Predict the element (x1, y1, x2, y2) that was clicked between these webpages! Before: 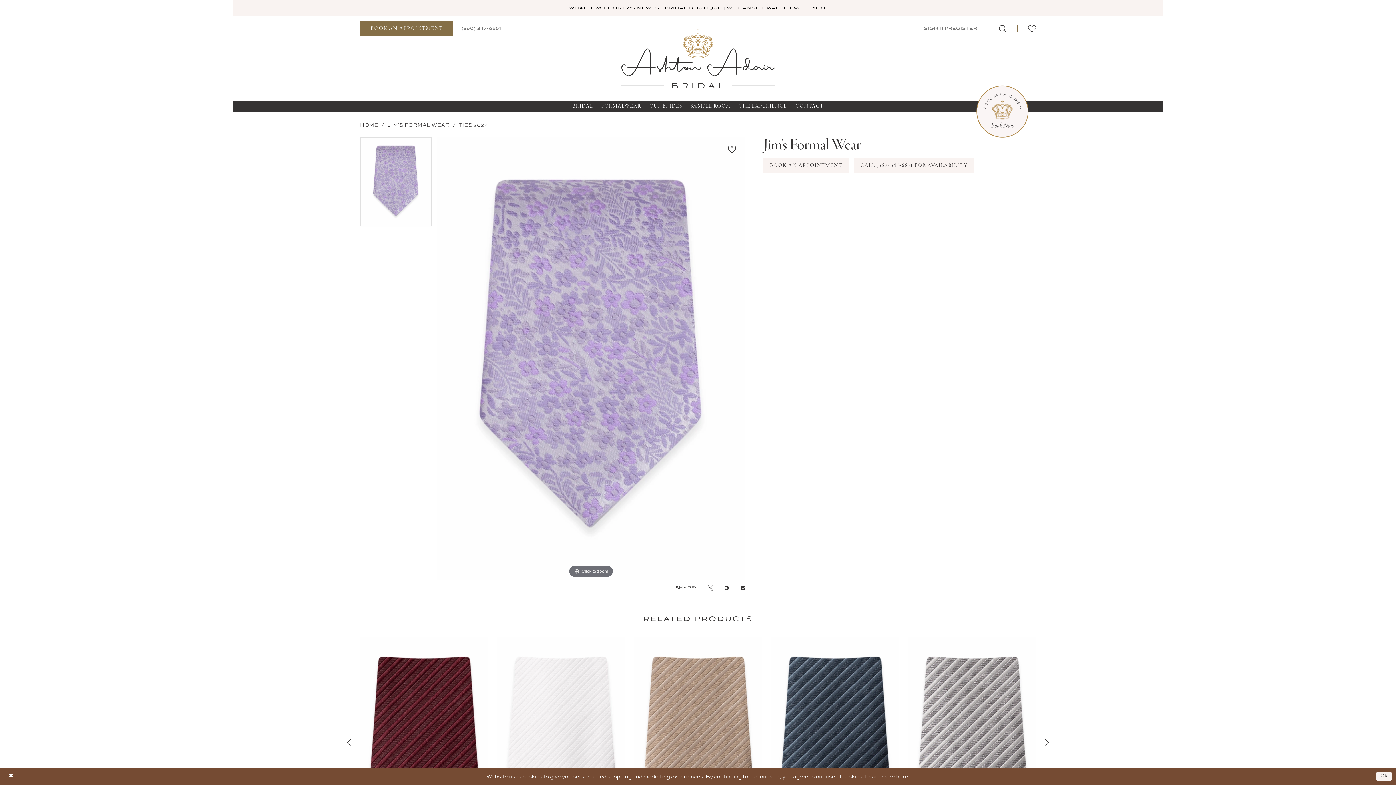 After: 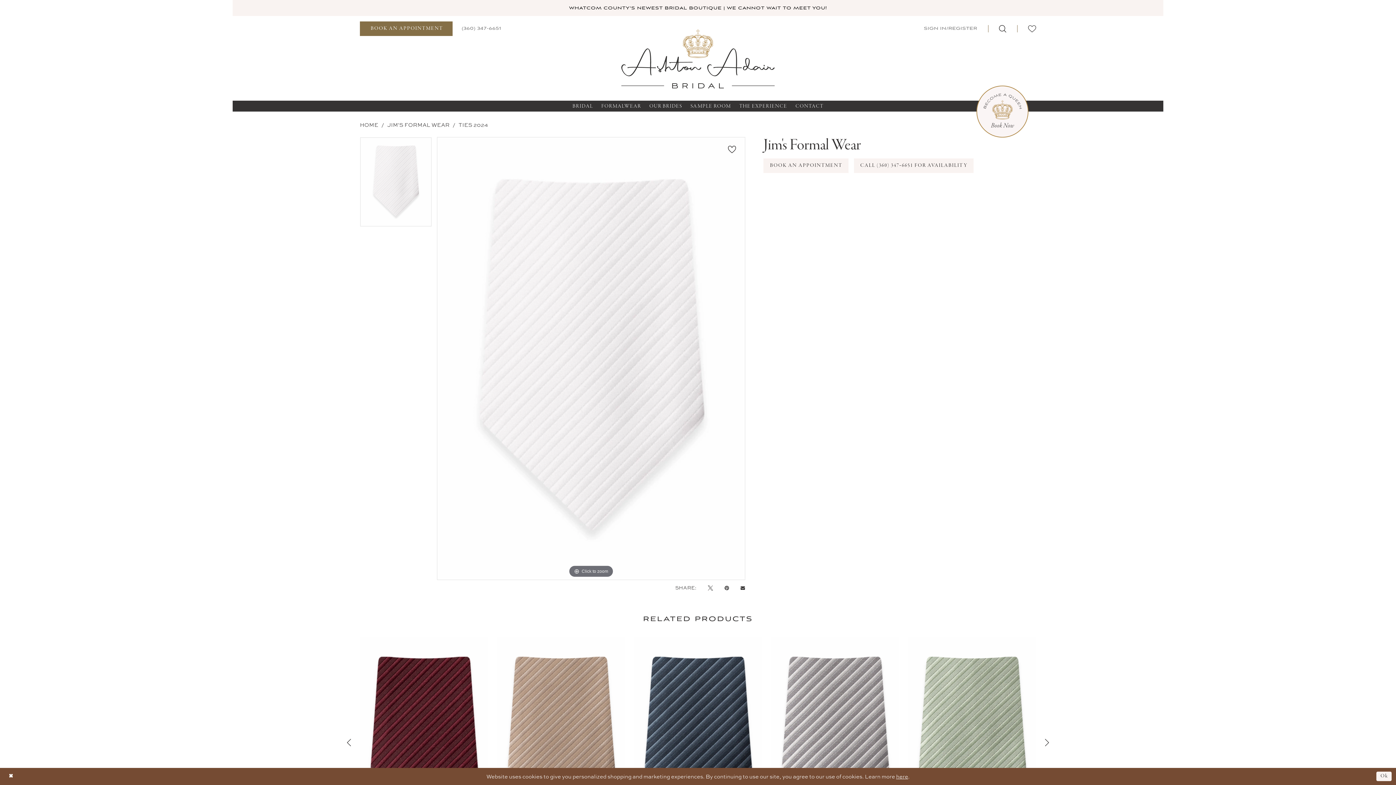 Action: bbox: (497, 637, 625, 848) label: Visit Jim&#39;s Formal Wear Page